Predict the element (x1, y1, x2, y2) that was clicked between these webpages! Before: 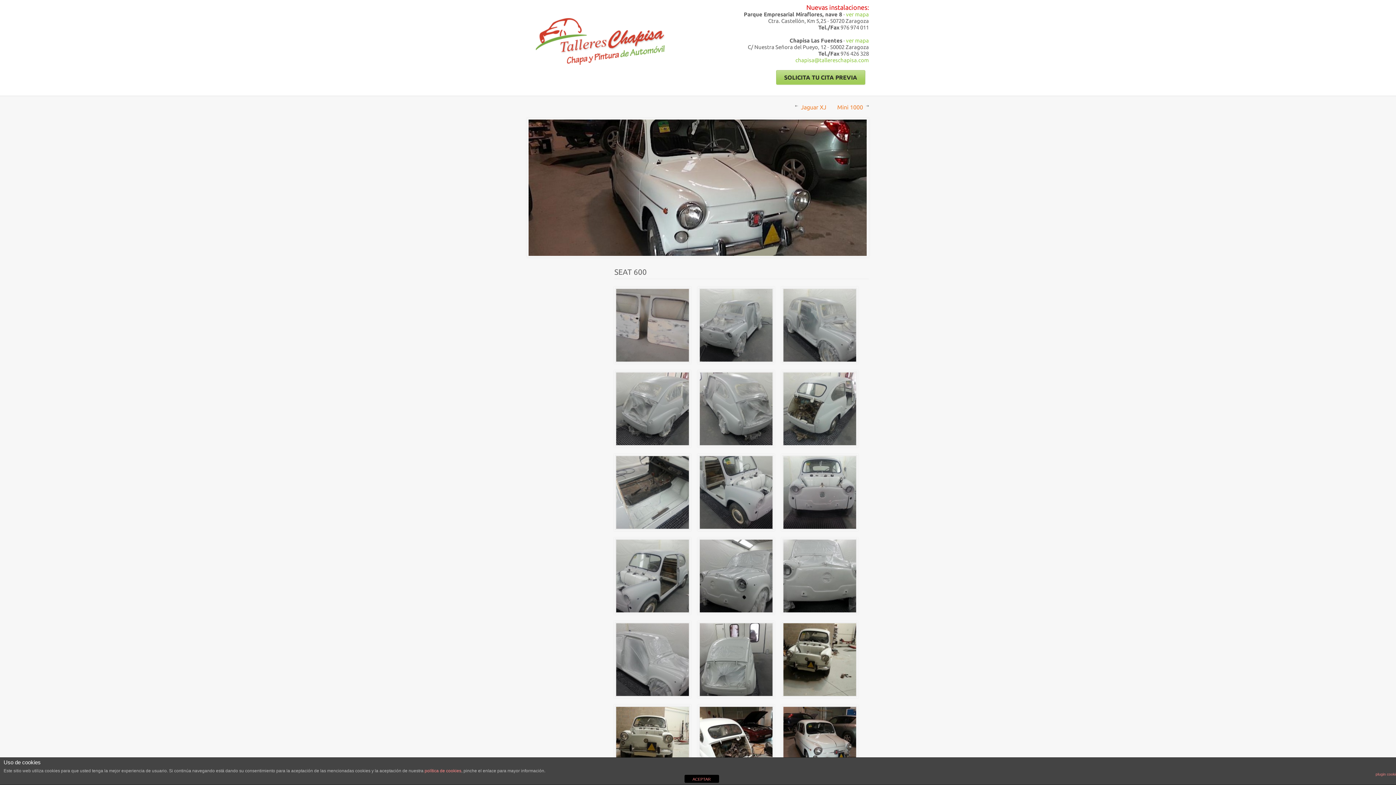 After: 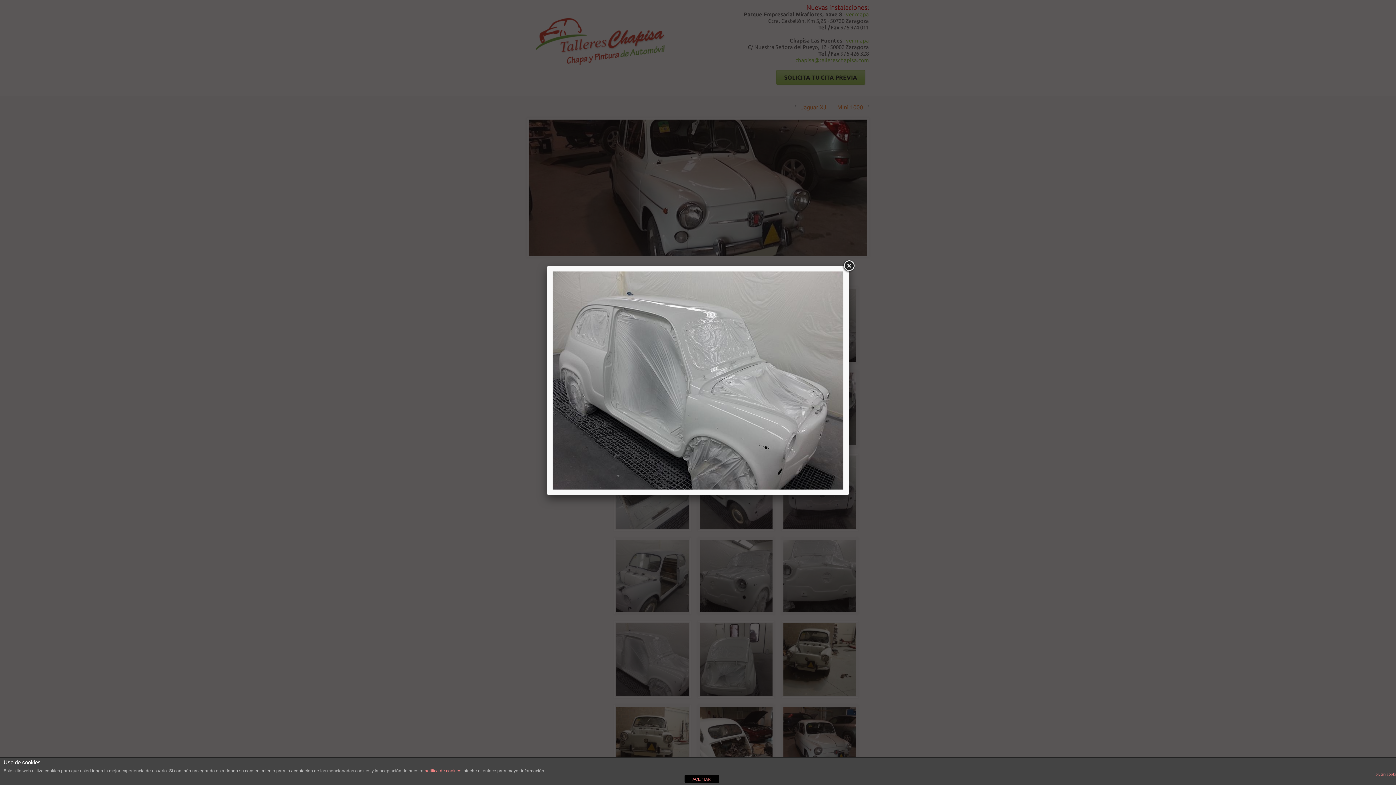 Action: bbox: (616, 623, 689, 696)